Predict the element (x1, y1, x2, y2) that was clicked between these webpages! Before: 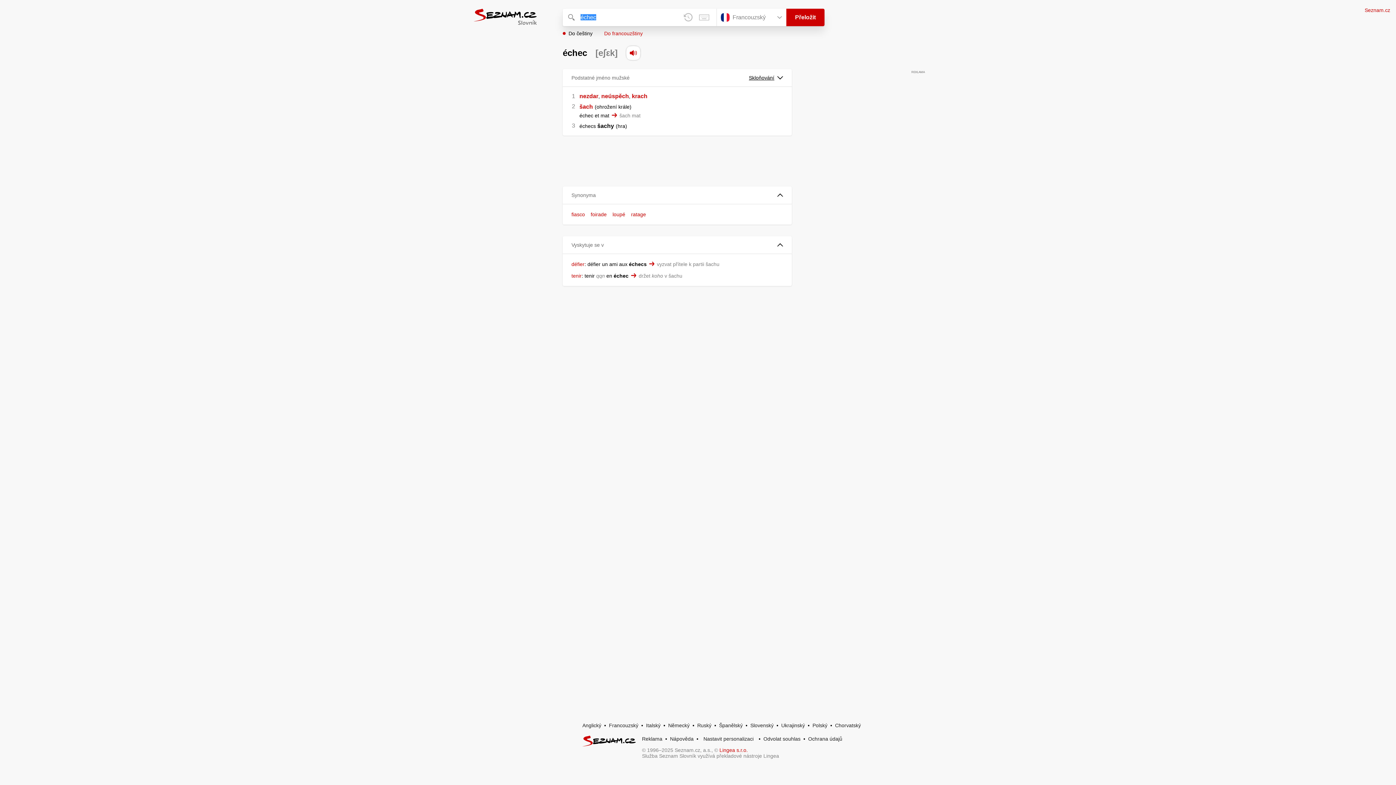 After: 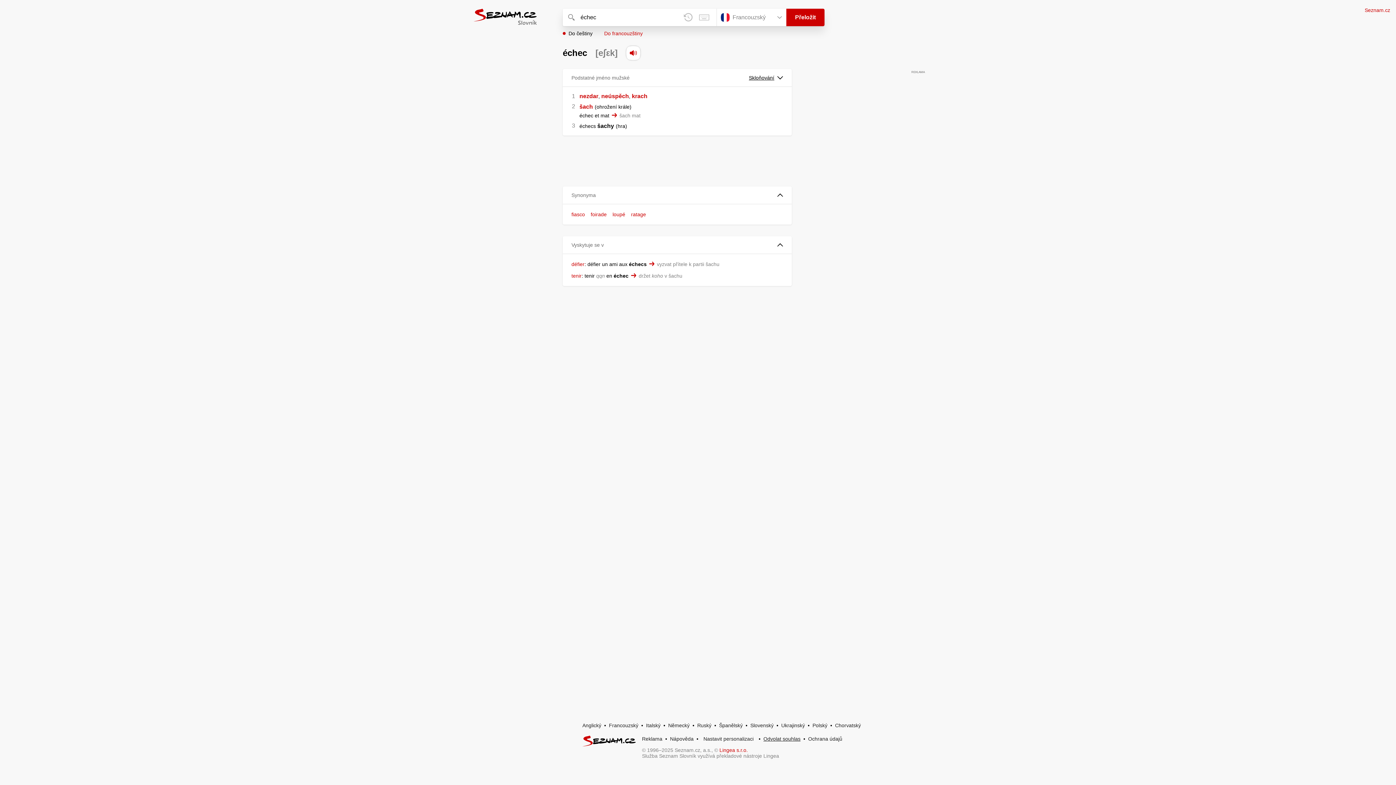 Action: bbox: (763, 736, 800, 742) label: Odvolat souhlas